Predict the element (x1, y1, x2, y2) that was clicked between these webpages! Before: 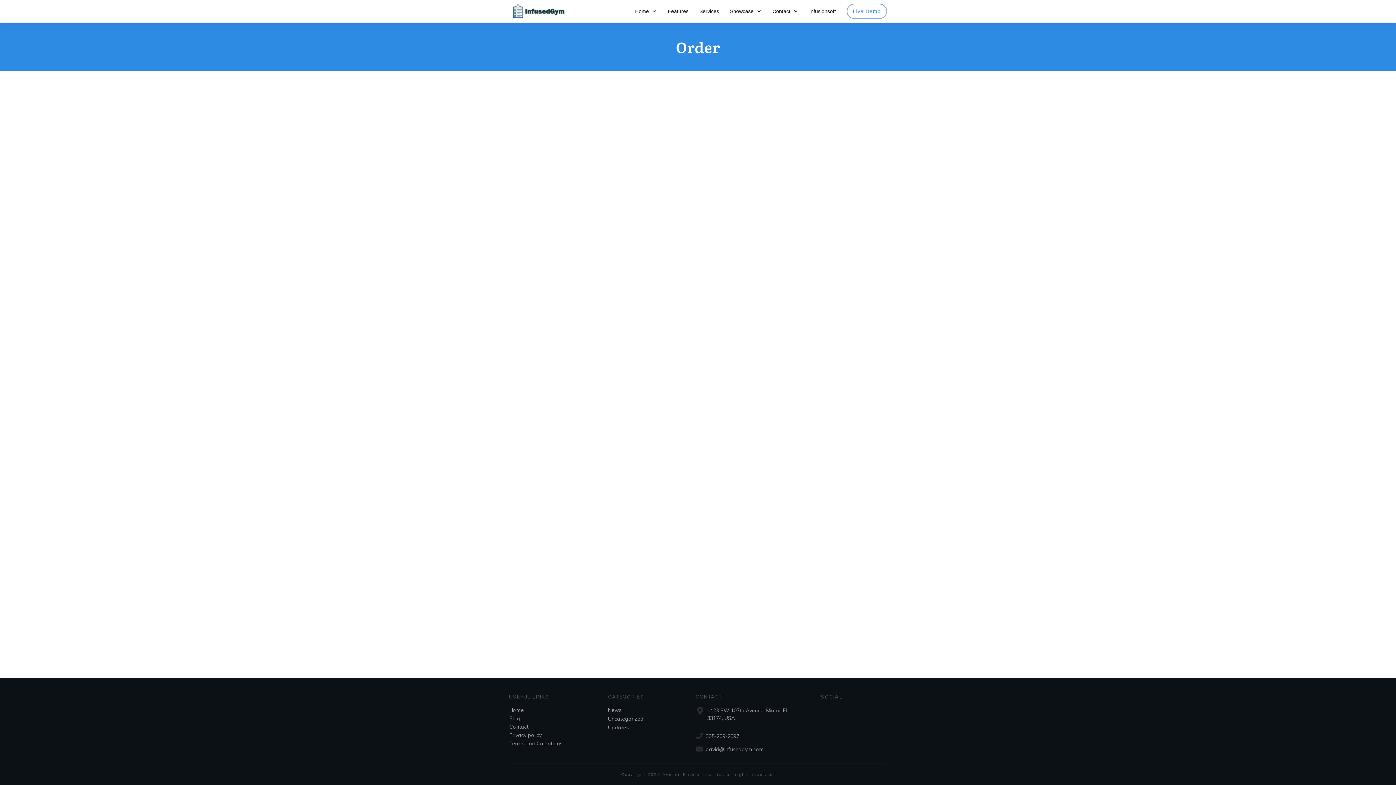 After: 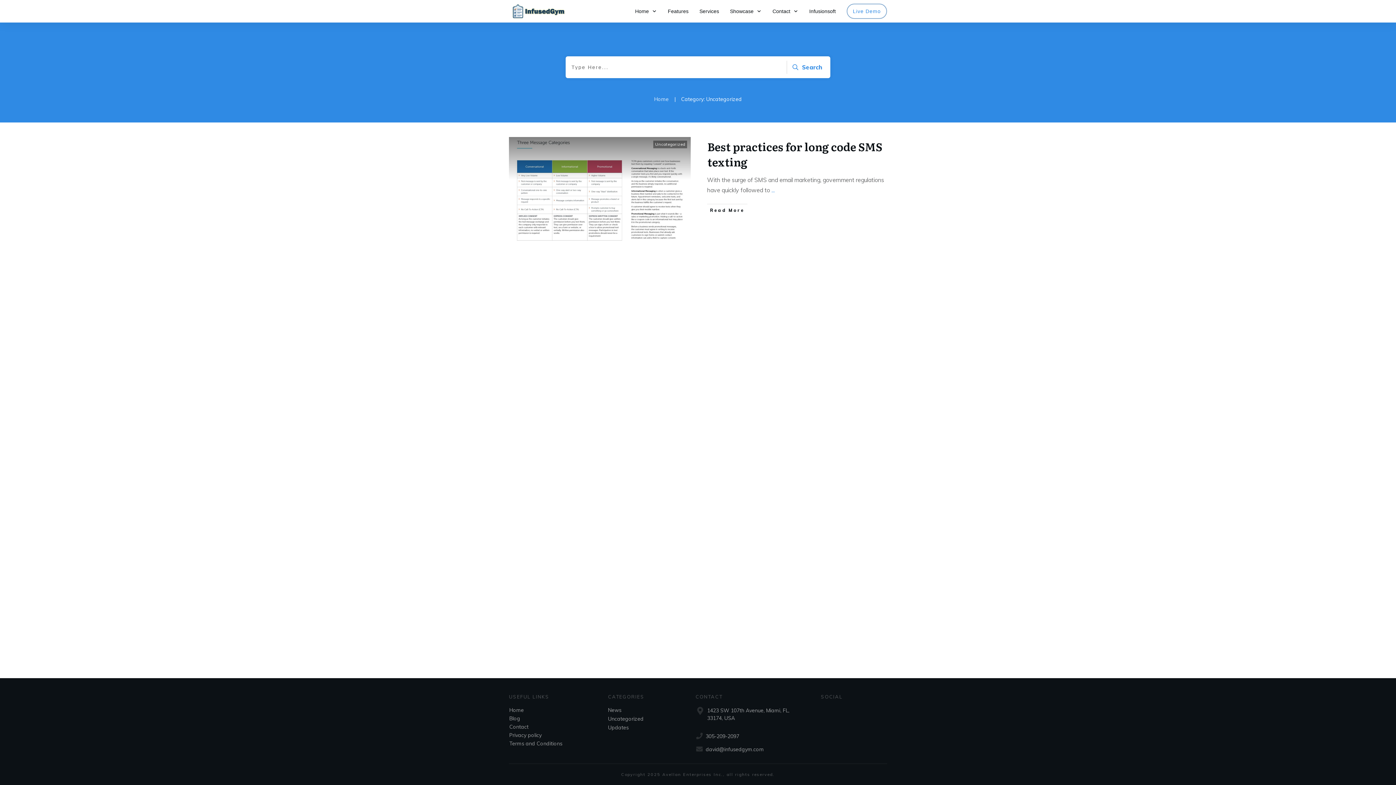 Action: bbox: (608, 715, 643, 723) label: Uncategorized